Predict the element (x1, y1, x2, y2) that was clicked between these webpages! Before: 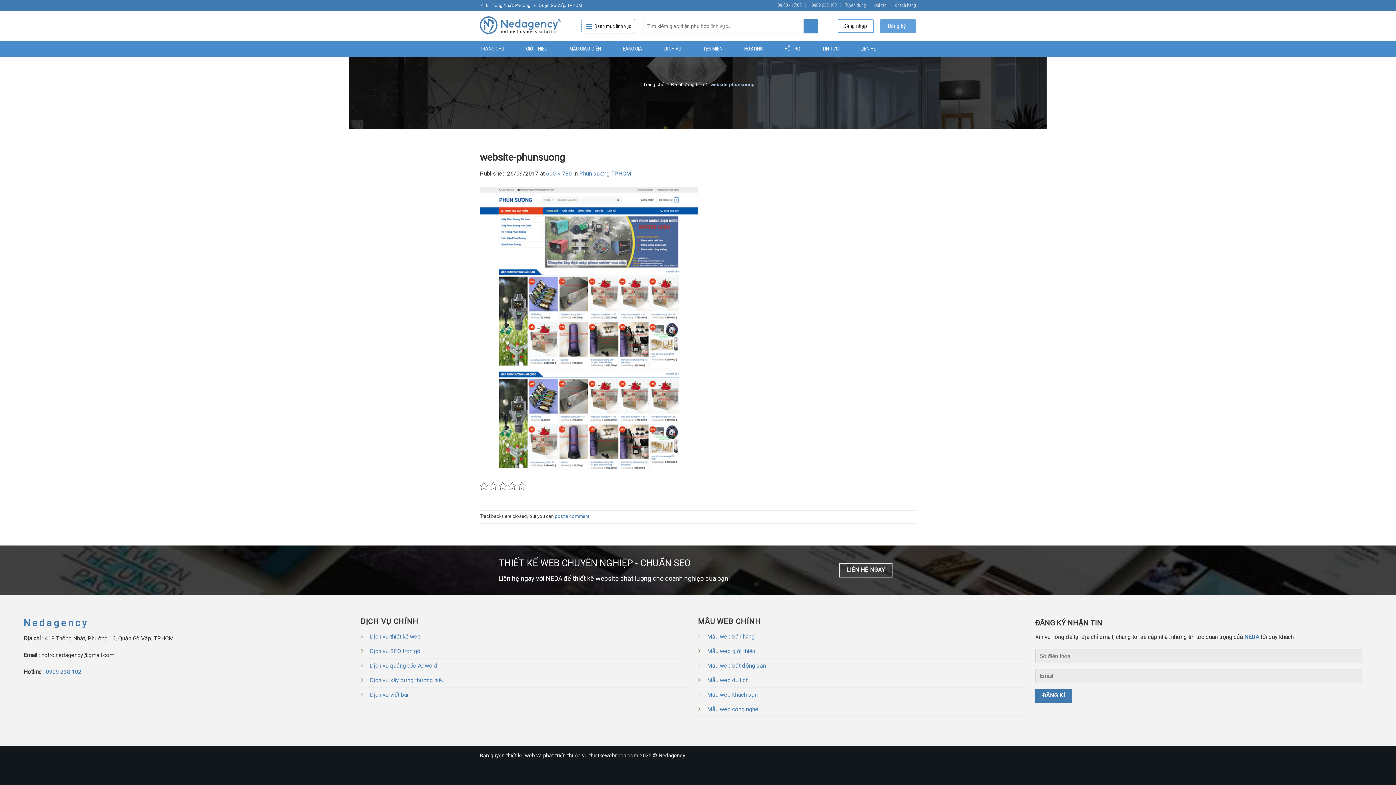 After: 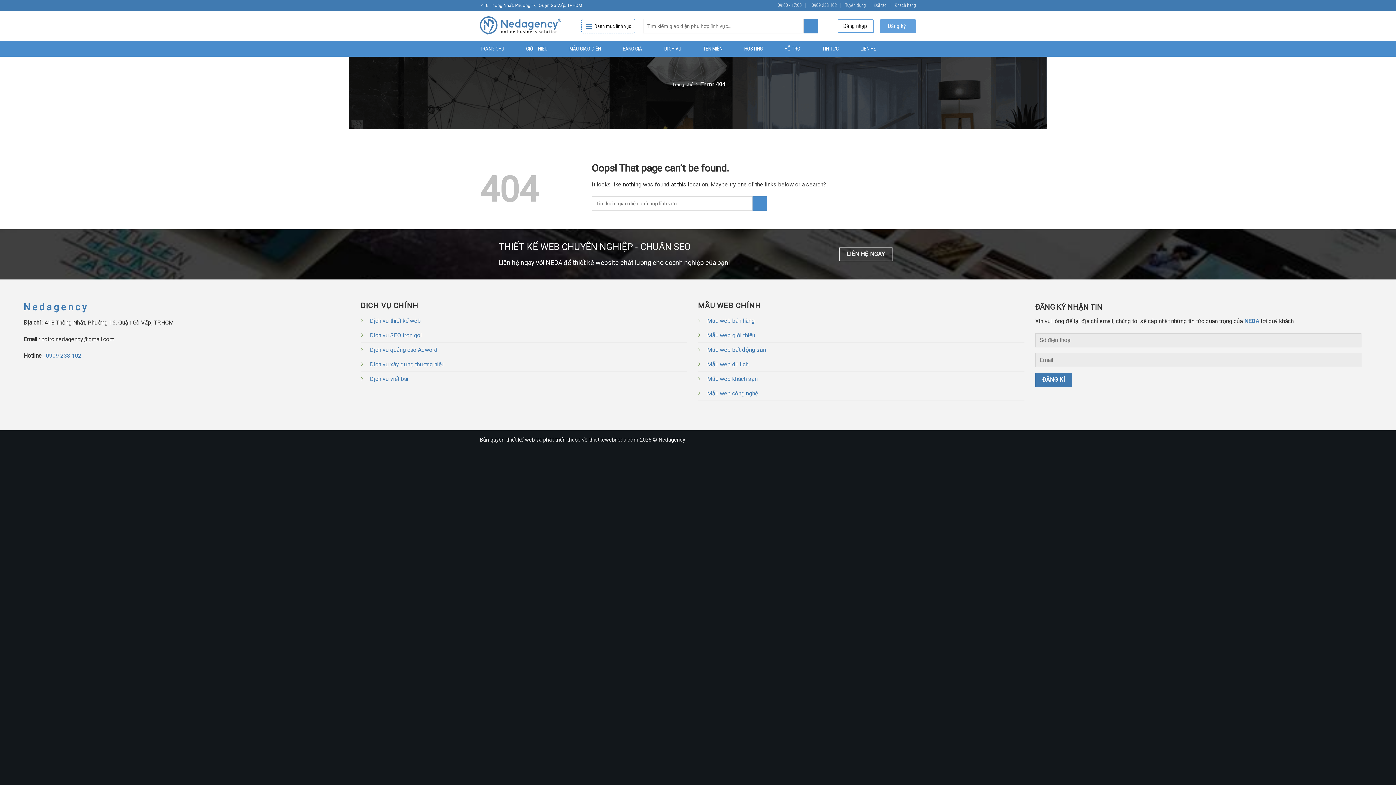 Action: bbox: (880, 19, 916, 32) label: Đăng ký